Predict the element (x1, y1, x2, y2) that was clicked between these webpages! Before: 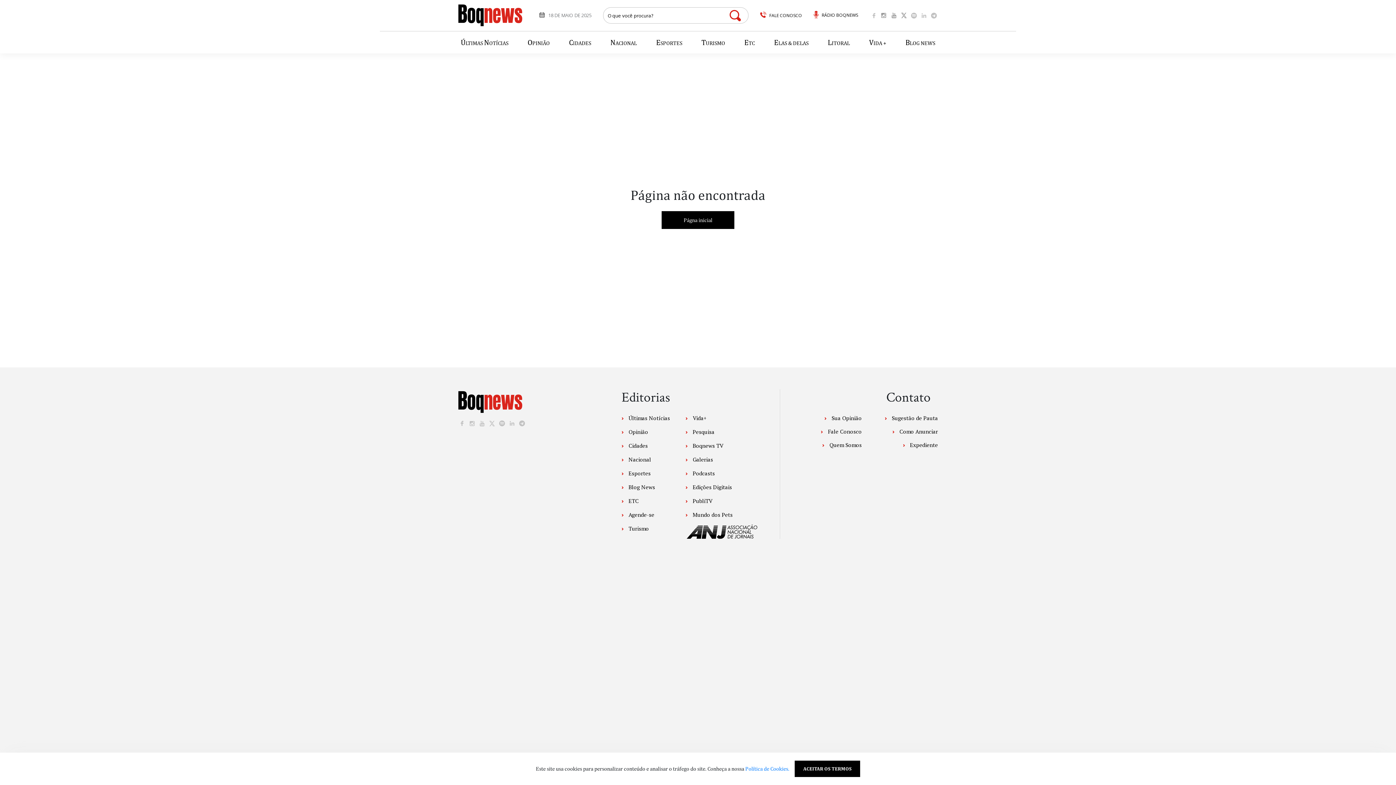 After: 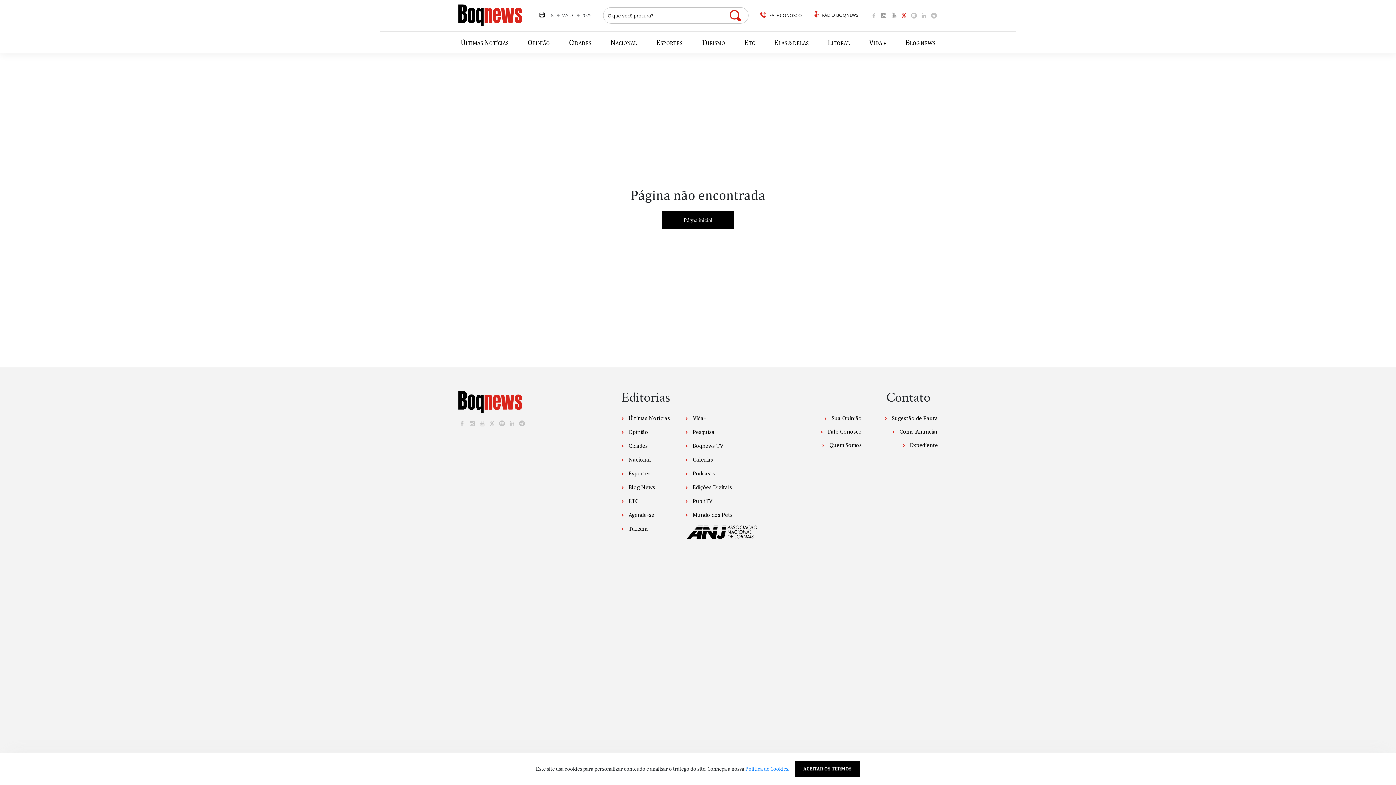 Action: bbox: (899, 12, 908, 18)